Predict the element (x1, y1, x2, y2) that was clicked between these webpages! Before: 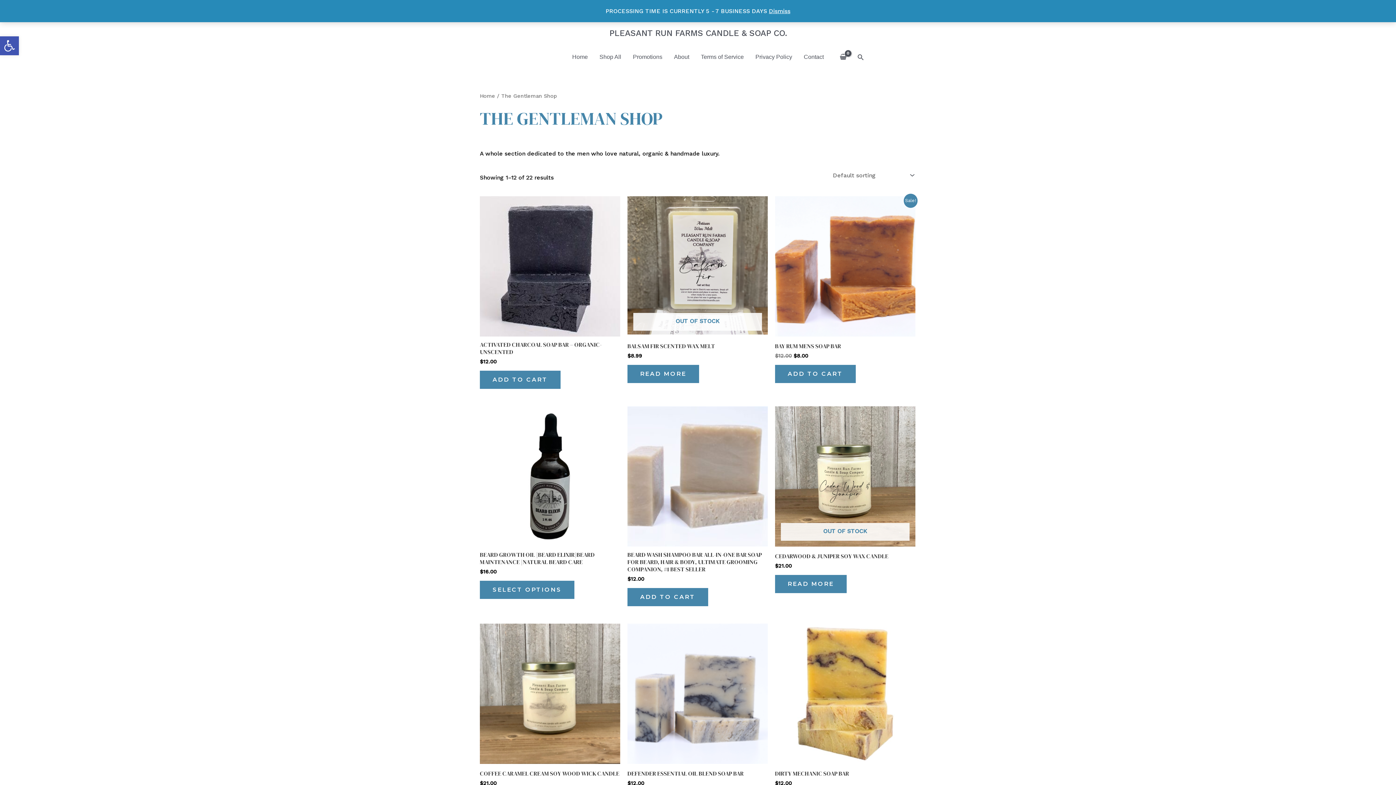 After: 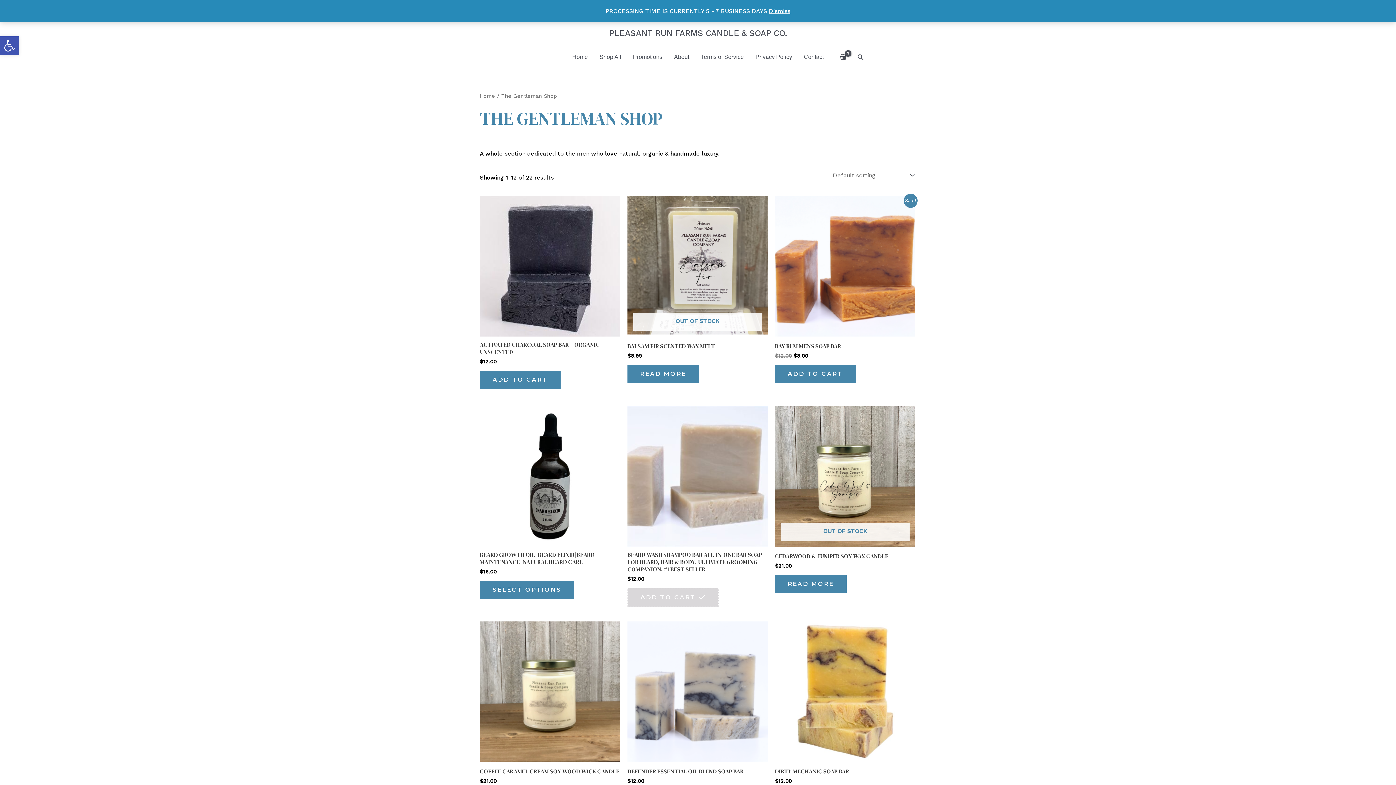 Action: bbox: (627, 588, 708, 606) label: Add to cart: “Beard Wash Shampoo Bar All-in-One Bar Soap for Beard, Hair & Body, ultimate grooming companion, #1 Best seller”